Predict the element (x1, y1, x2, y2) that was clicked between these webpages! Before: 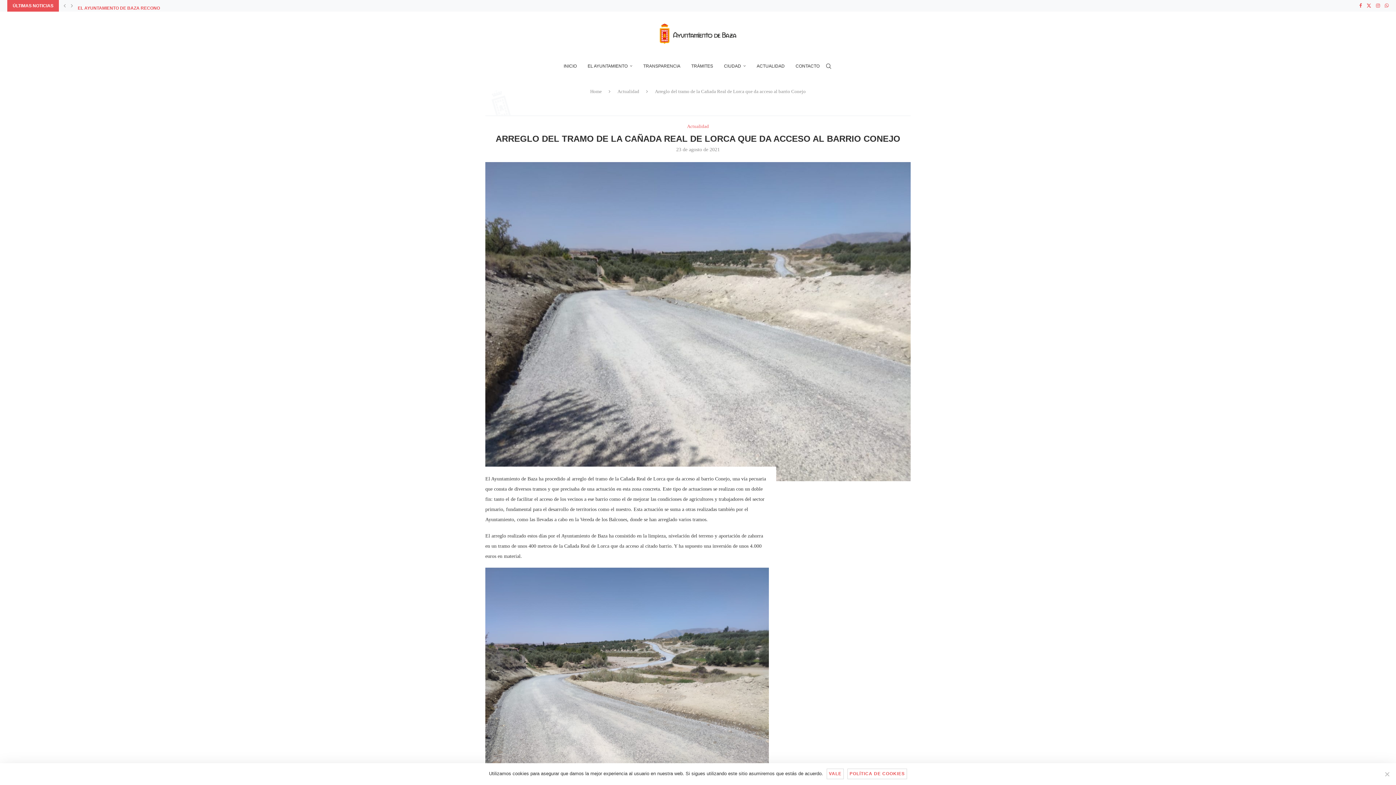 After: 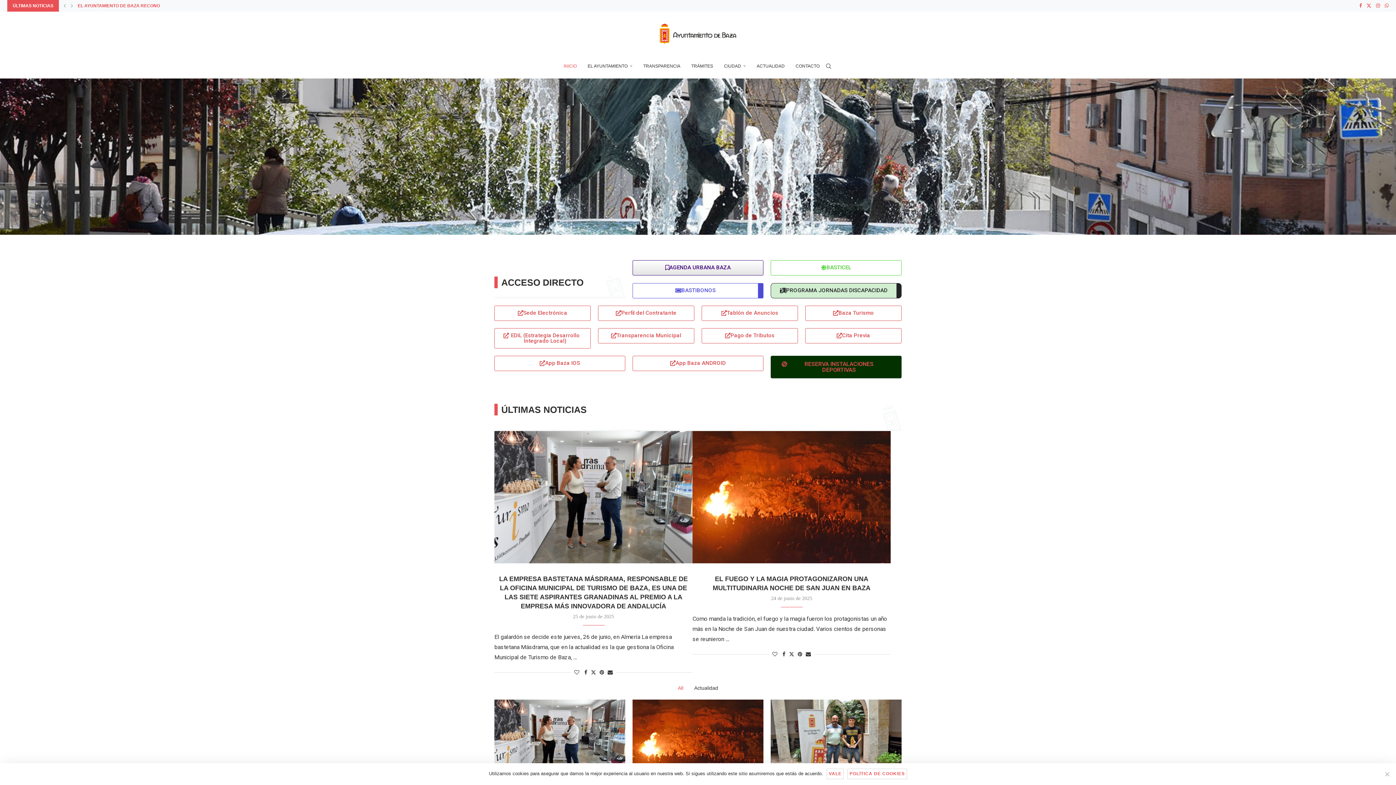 Action: bbox: (590, 88, 602, 94) label: Home